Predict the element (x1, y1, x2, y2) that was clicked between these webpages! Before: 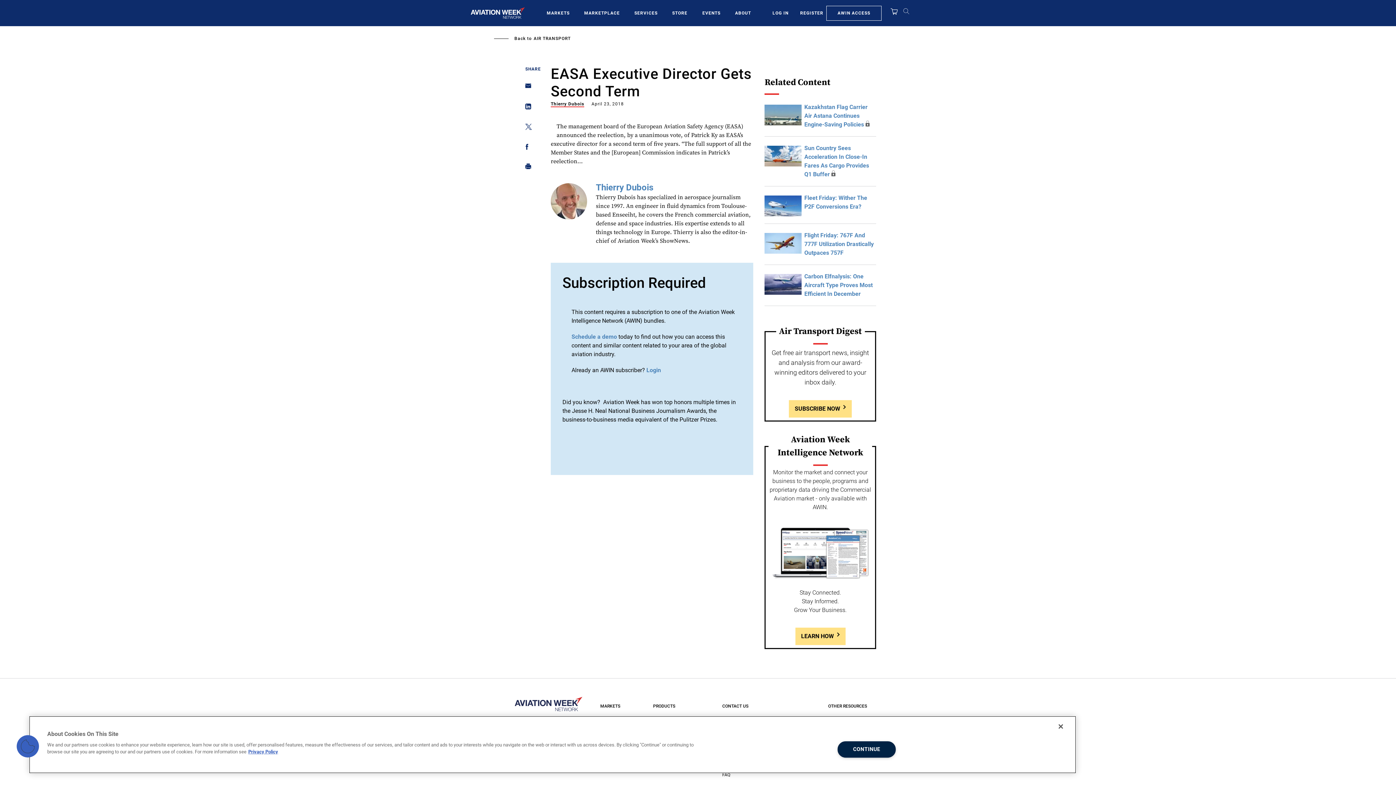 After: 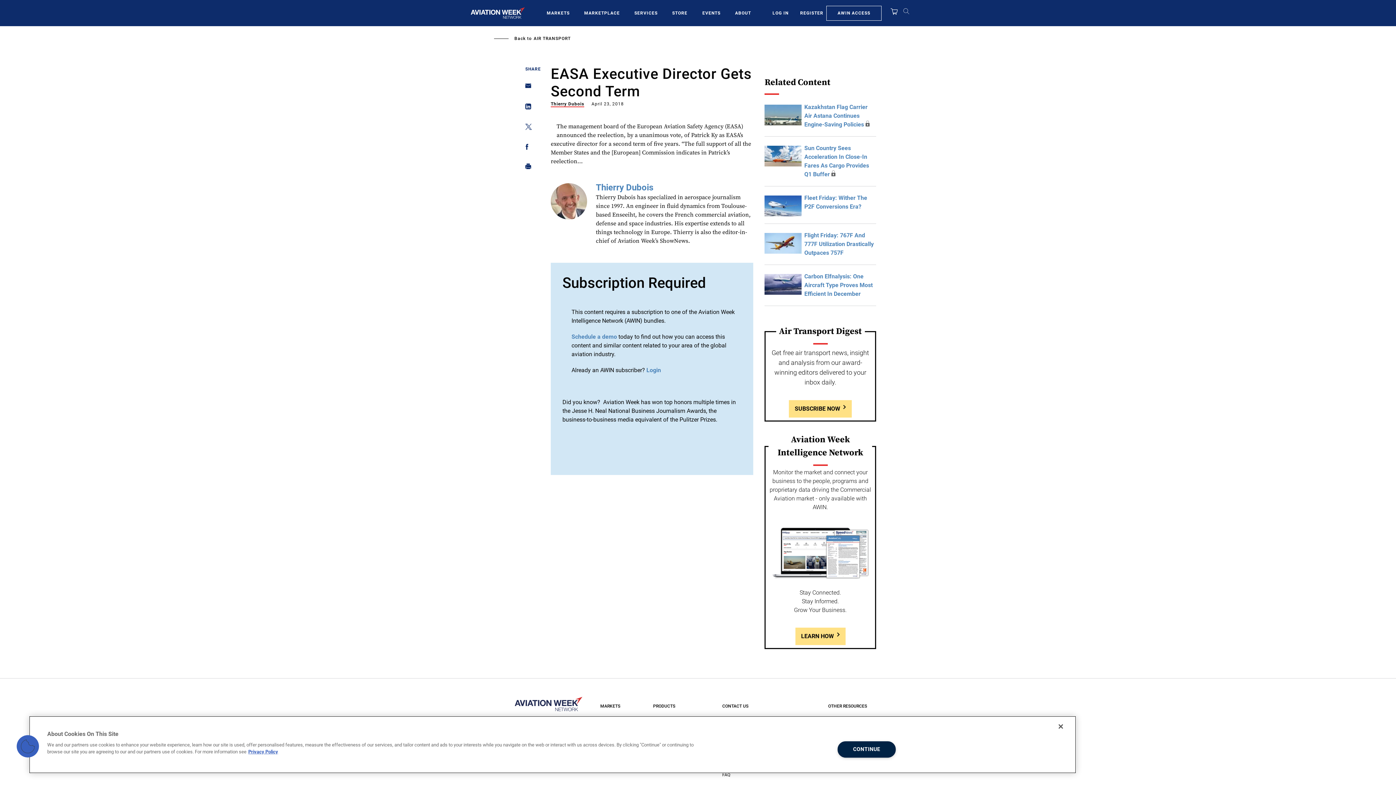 Action: label: MARKETS bbox: (546, 9, 569, 16)